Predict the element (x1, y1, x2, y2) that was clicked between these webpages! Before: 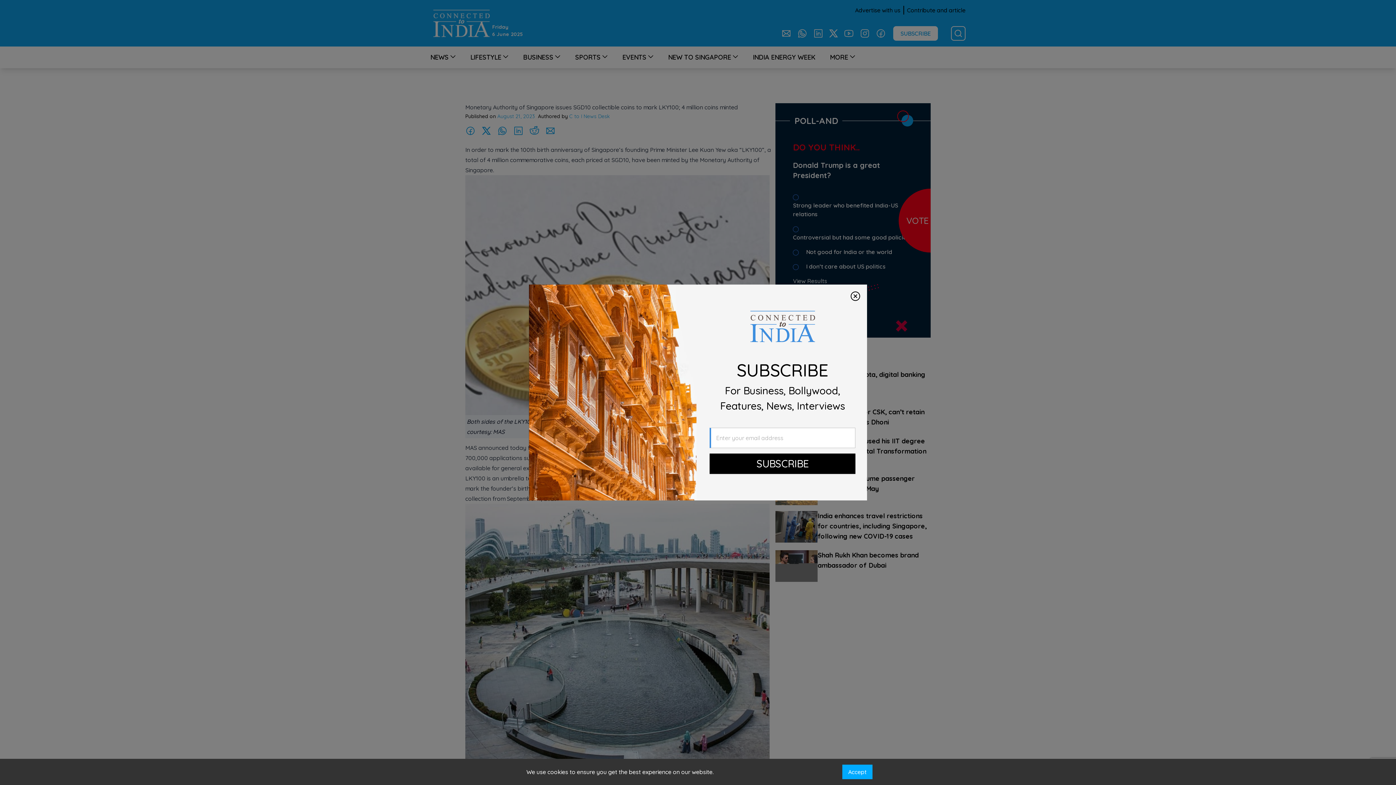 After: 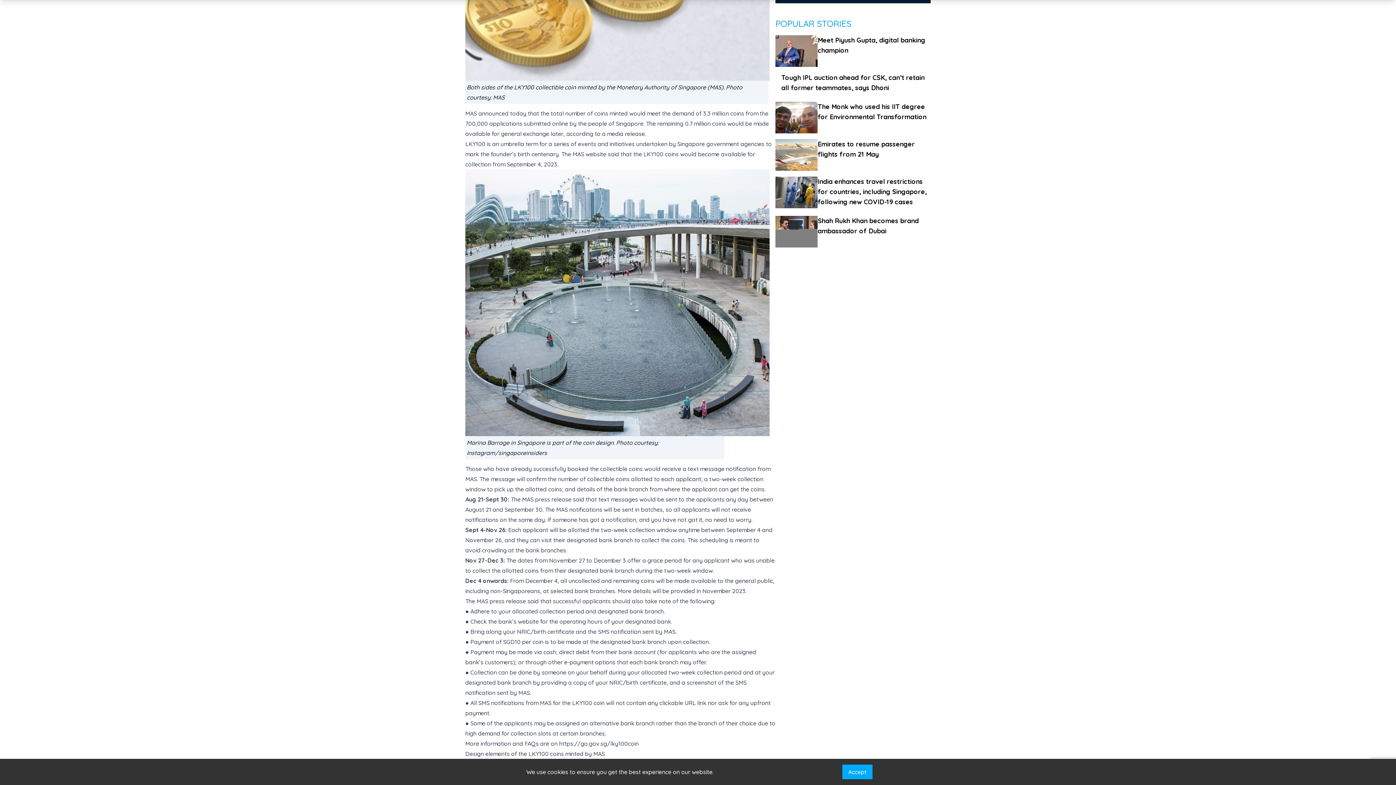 Action: bbox: (709, 453, 855, 474) label: SUBSCRIBE